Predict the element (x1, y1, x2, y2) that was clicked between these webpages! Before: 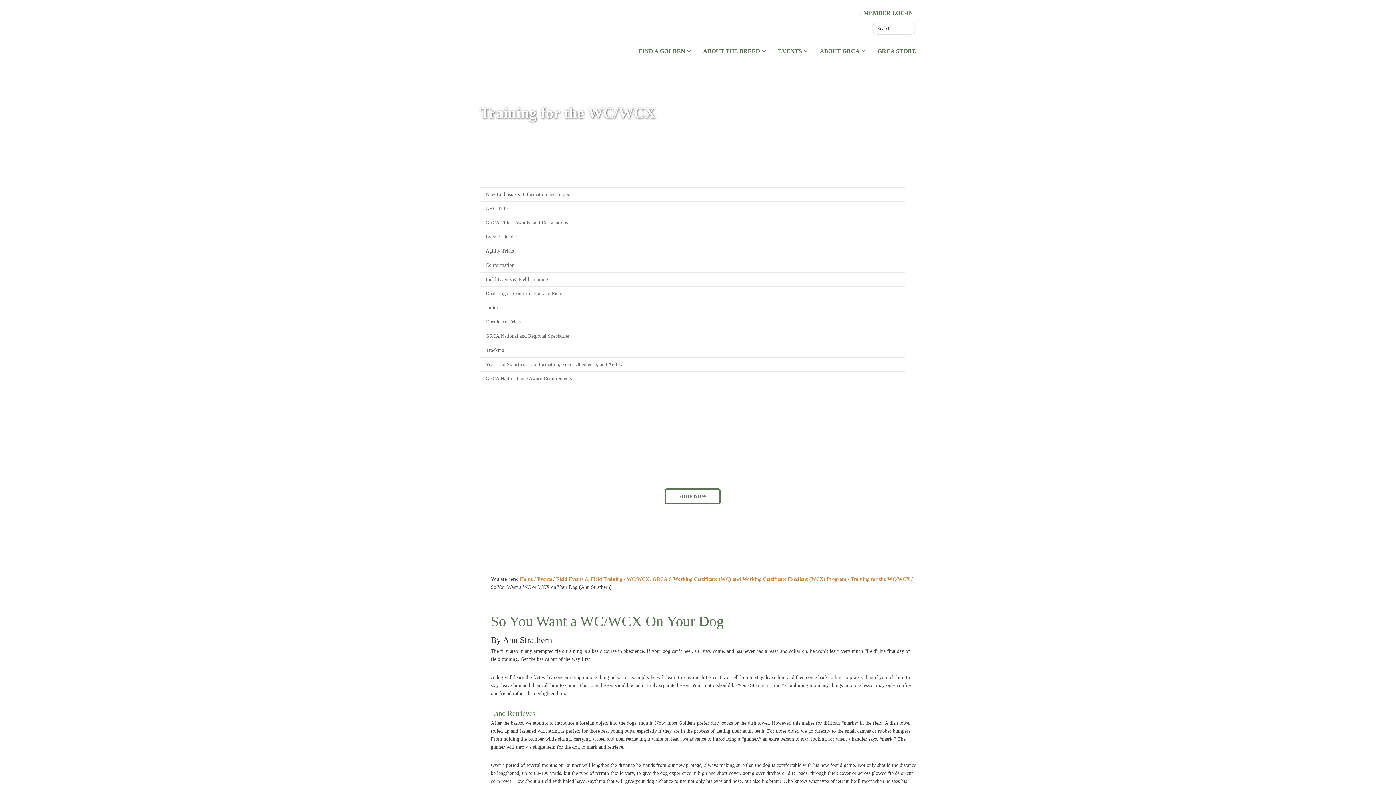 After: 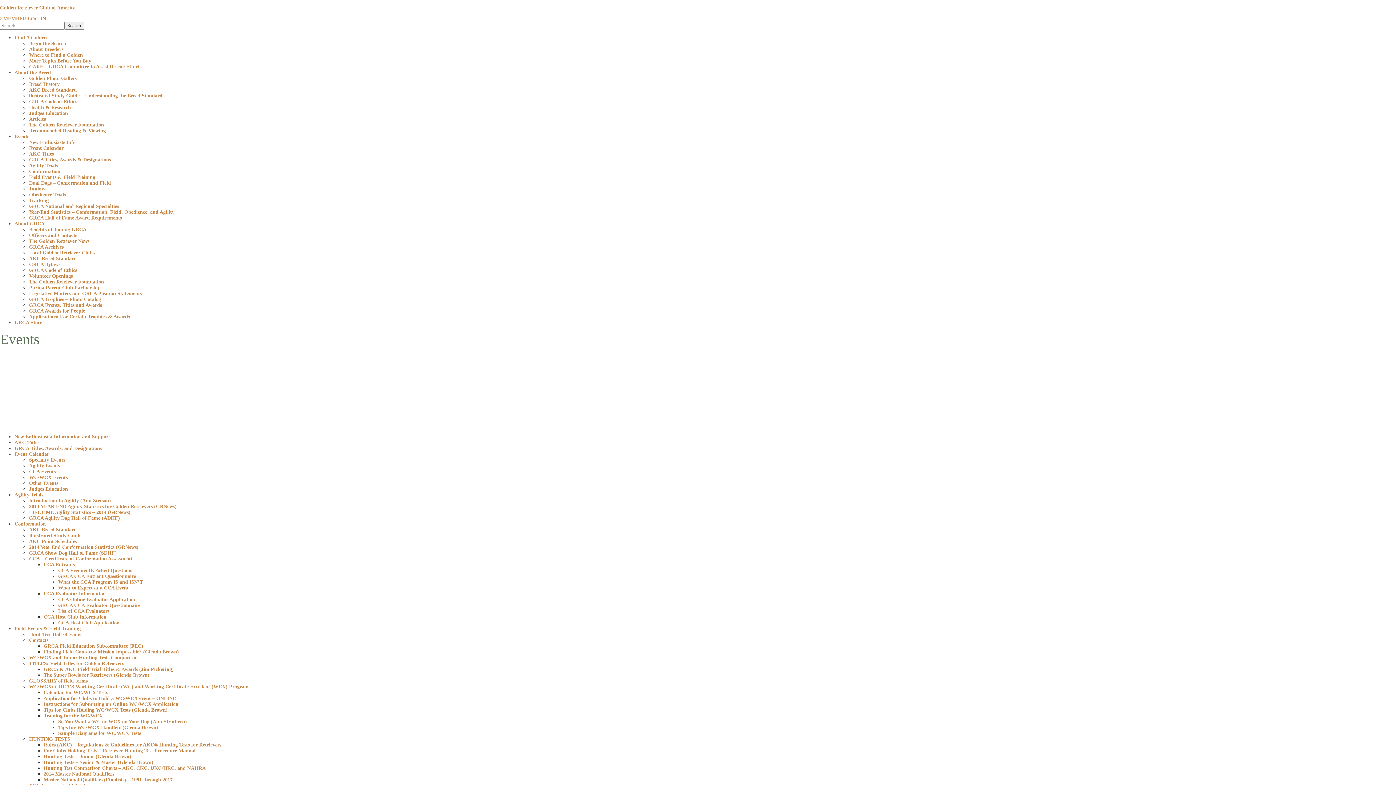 Action: bbox: (480, 332, 905, 340) label: GRCA National and Regional Specialties